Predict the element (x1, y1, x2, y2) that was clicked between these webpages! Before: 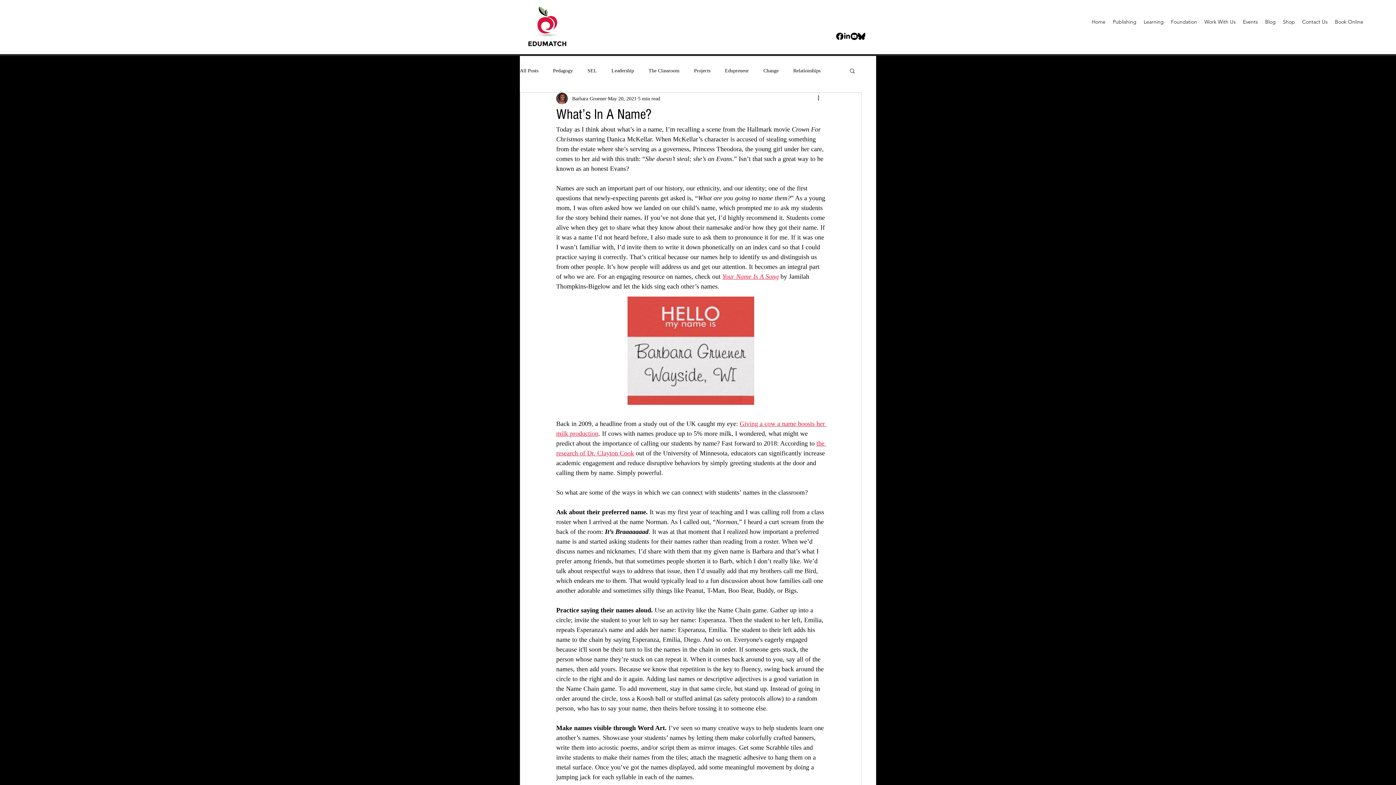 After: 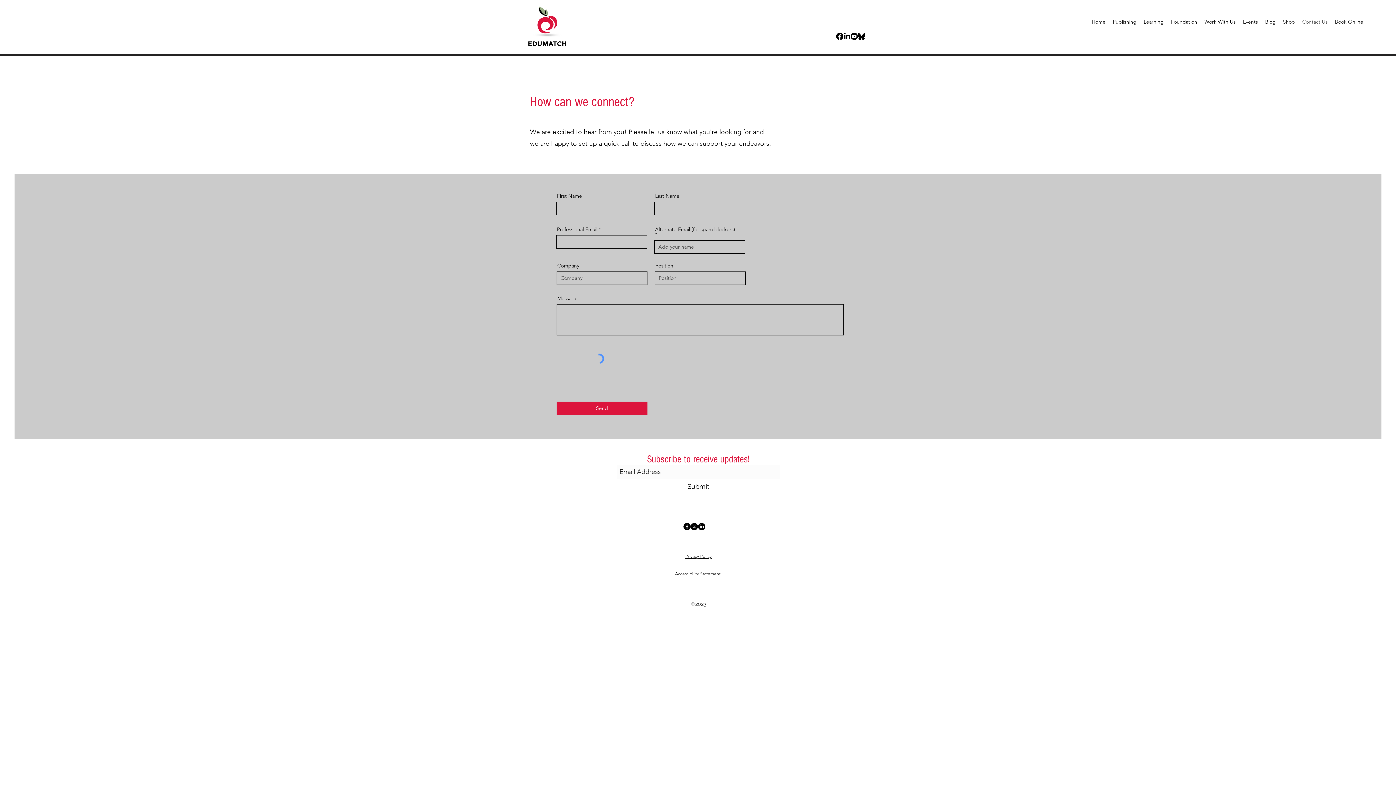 Action: label: Contact Us bbox: (1298, 16, 1331, 27)